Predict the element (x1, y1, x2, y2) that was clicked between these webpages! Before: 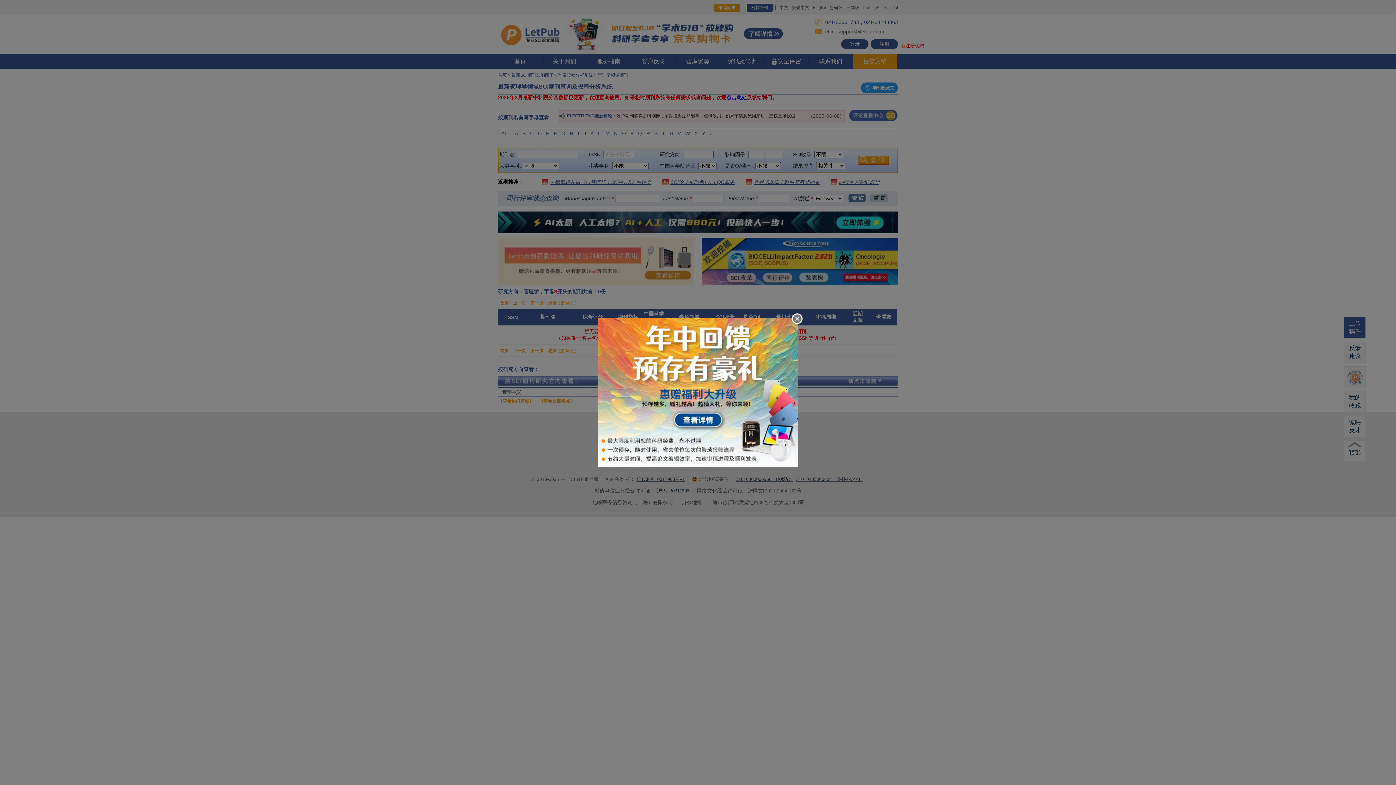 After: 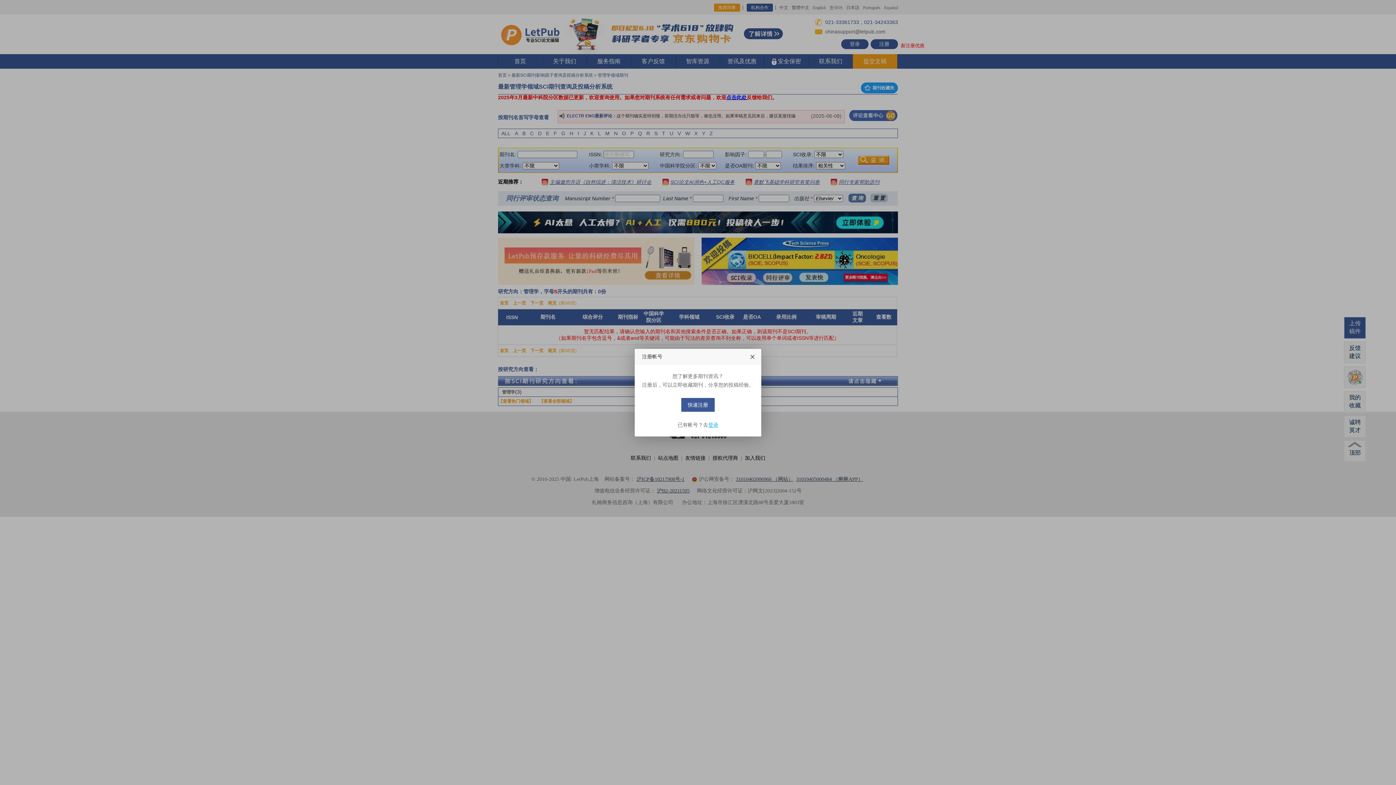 Action: bbox: (792, 313, 802, 324)